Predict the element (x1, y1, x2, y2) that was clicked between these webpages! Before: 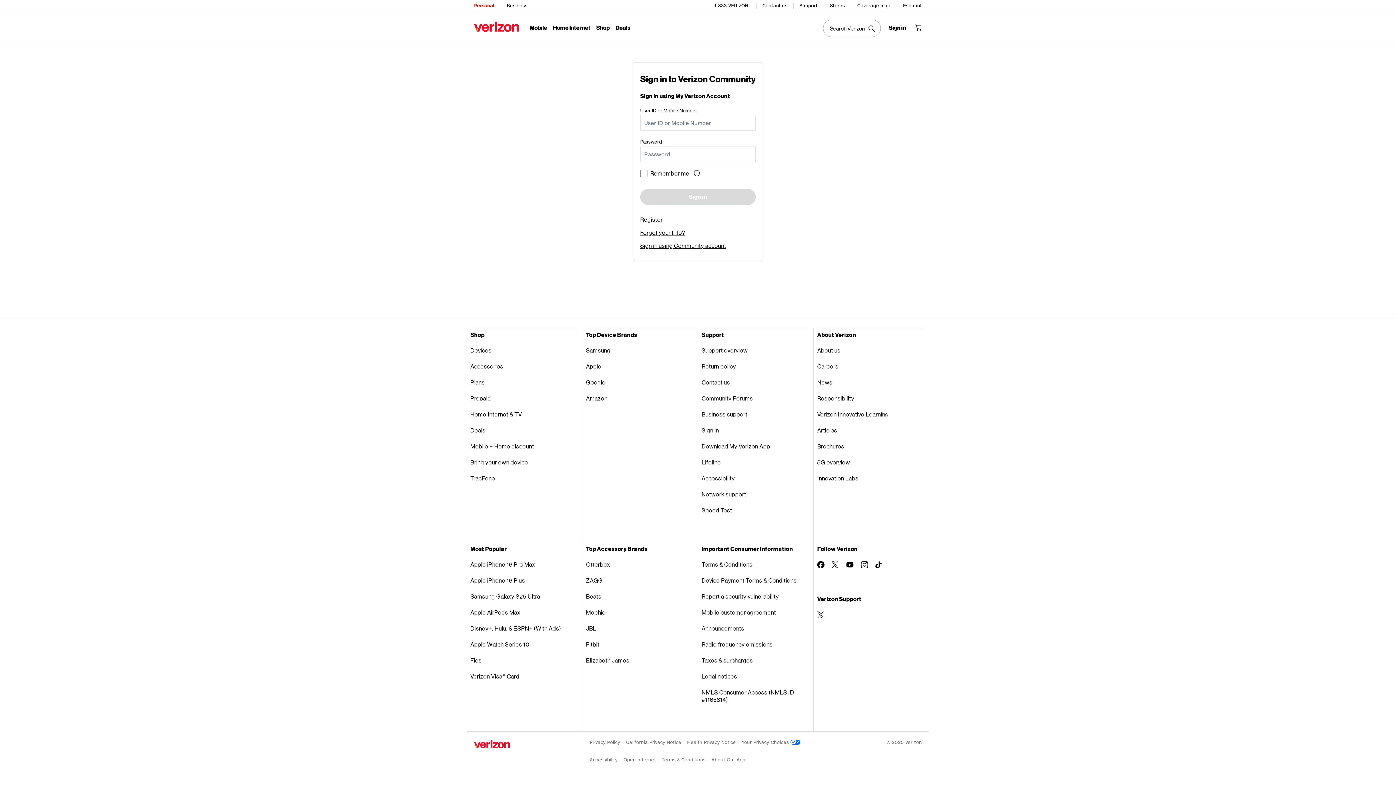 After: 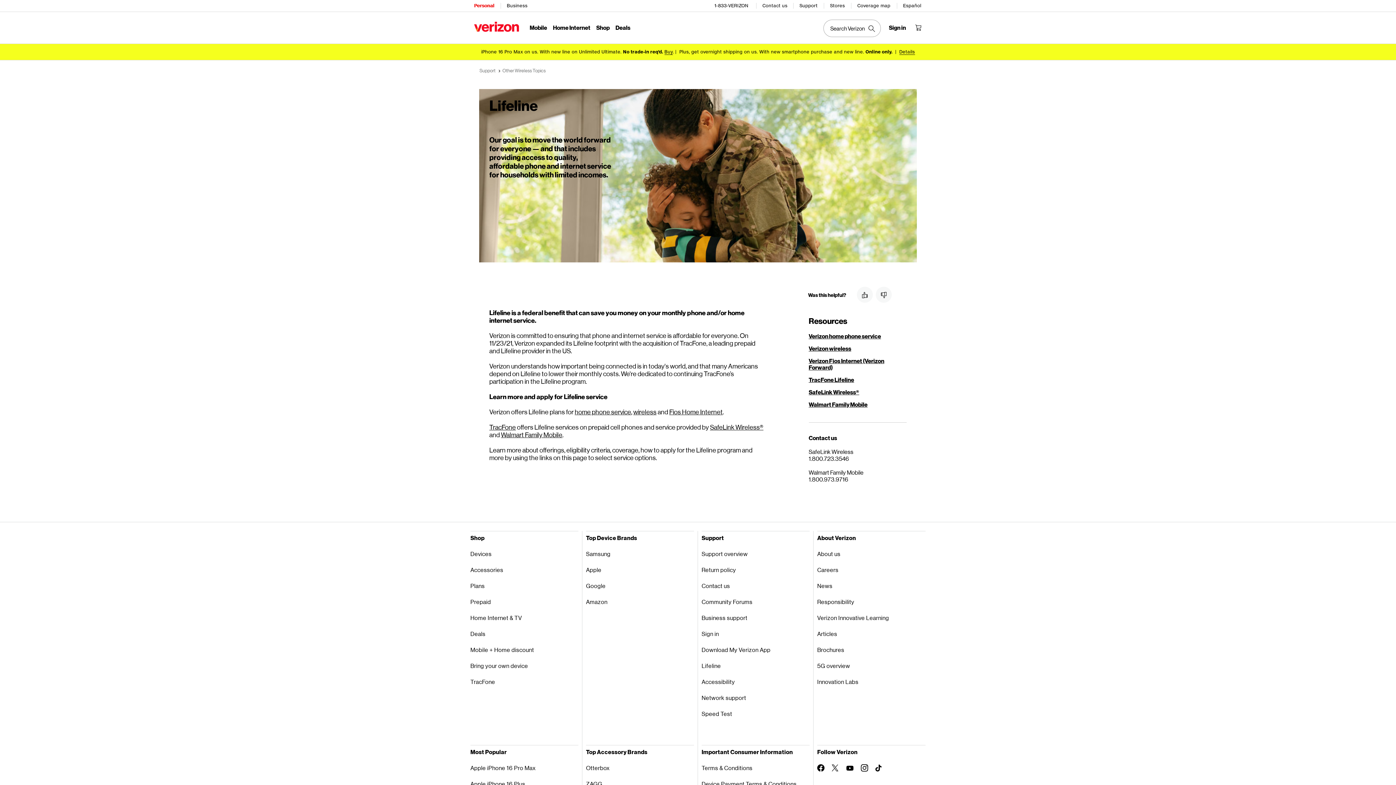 Action: label: Lifeline bbox: (701, 454, 809, 470)